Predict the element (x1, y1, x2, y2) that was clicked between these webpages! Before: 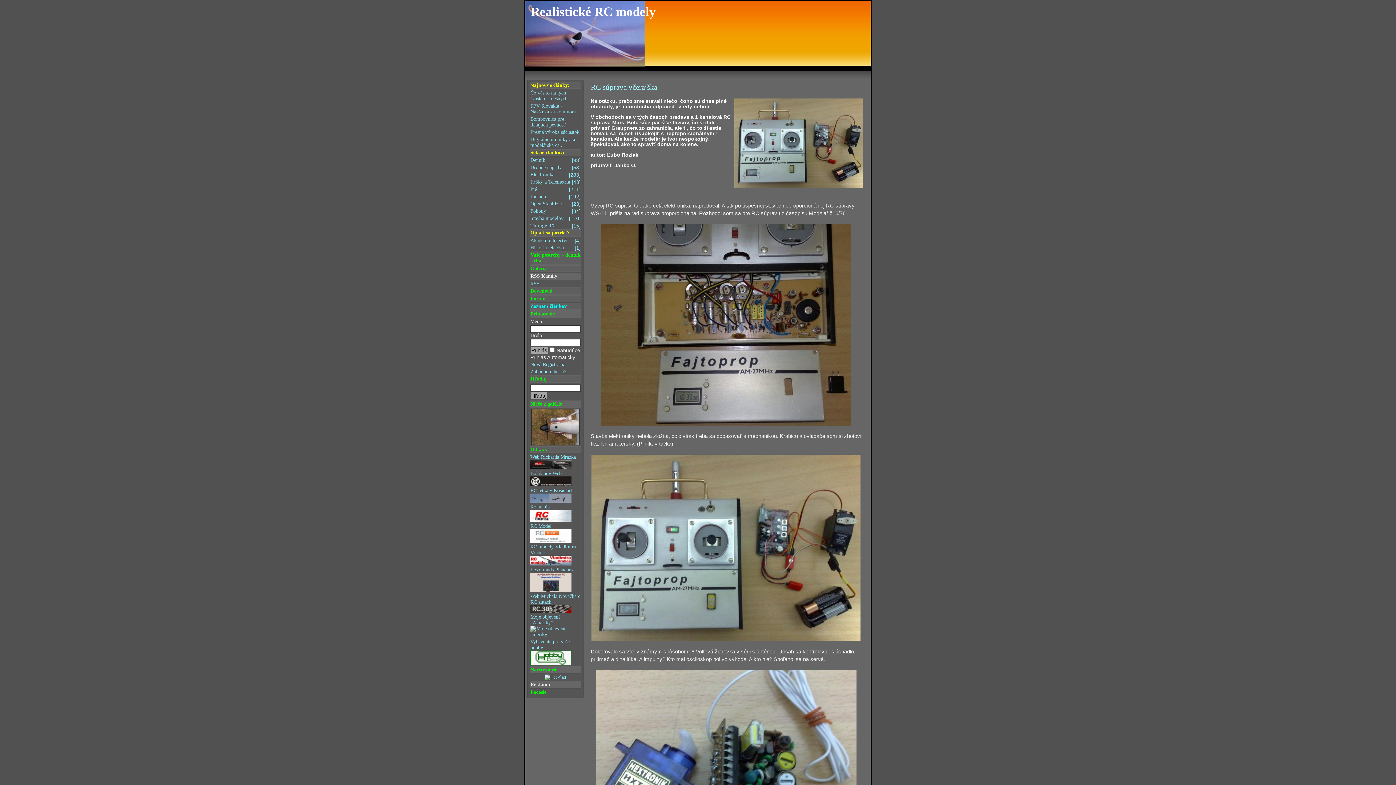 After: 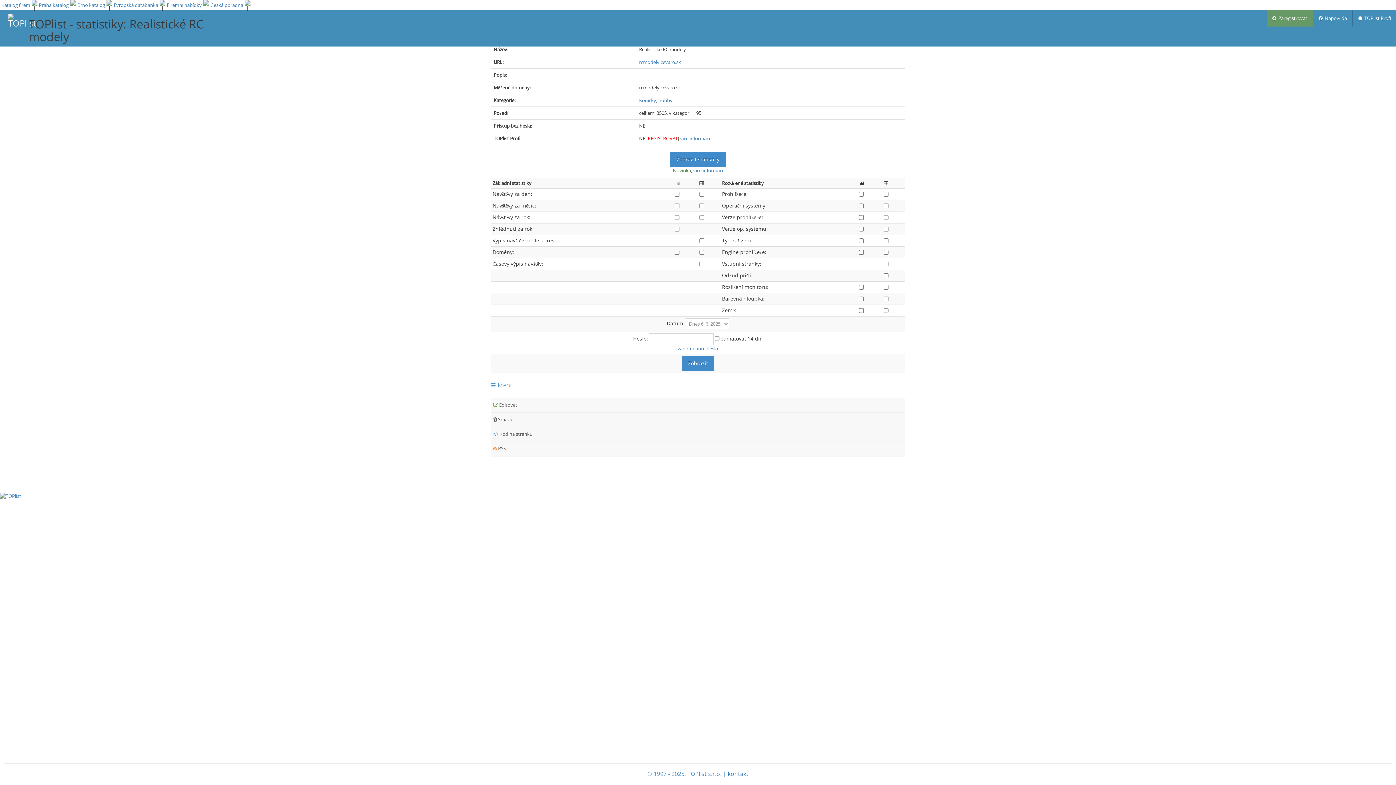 Action: bbox: (530, 674, 580, 680)